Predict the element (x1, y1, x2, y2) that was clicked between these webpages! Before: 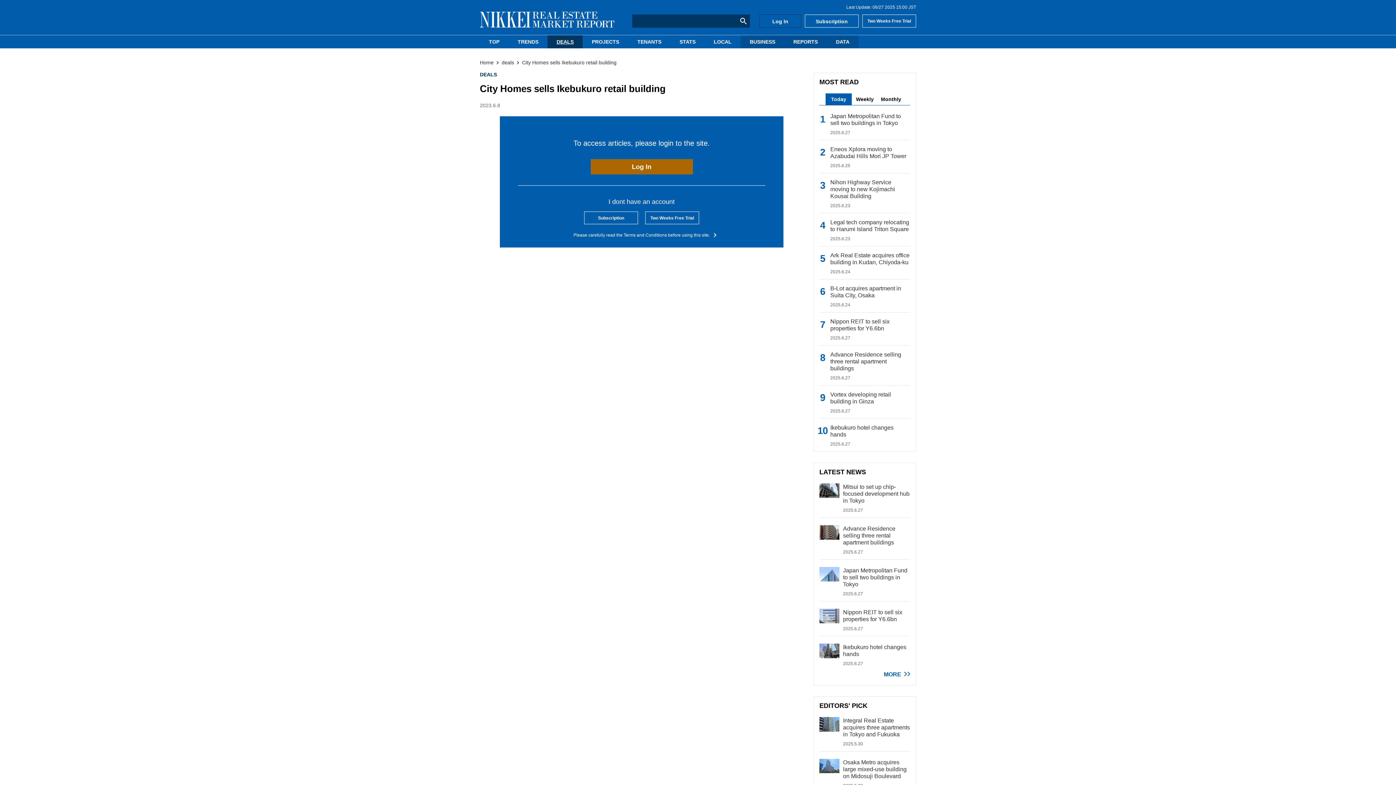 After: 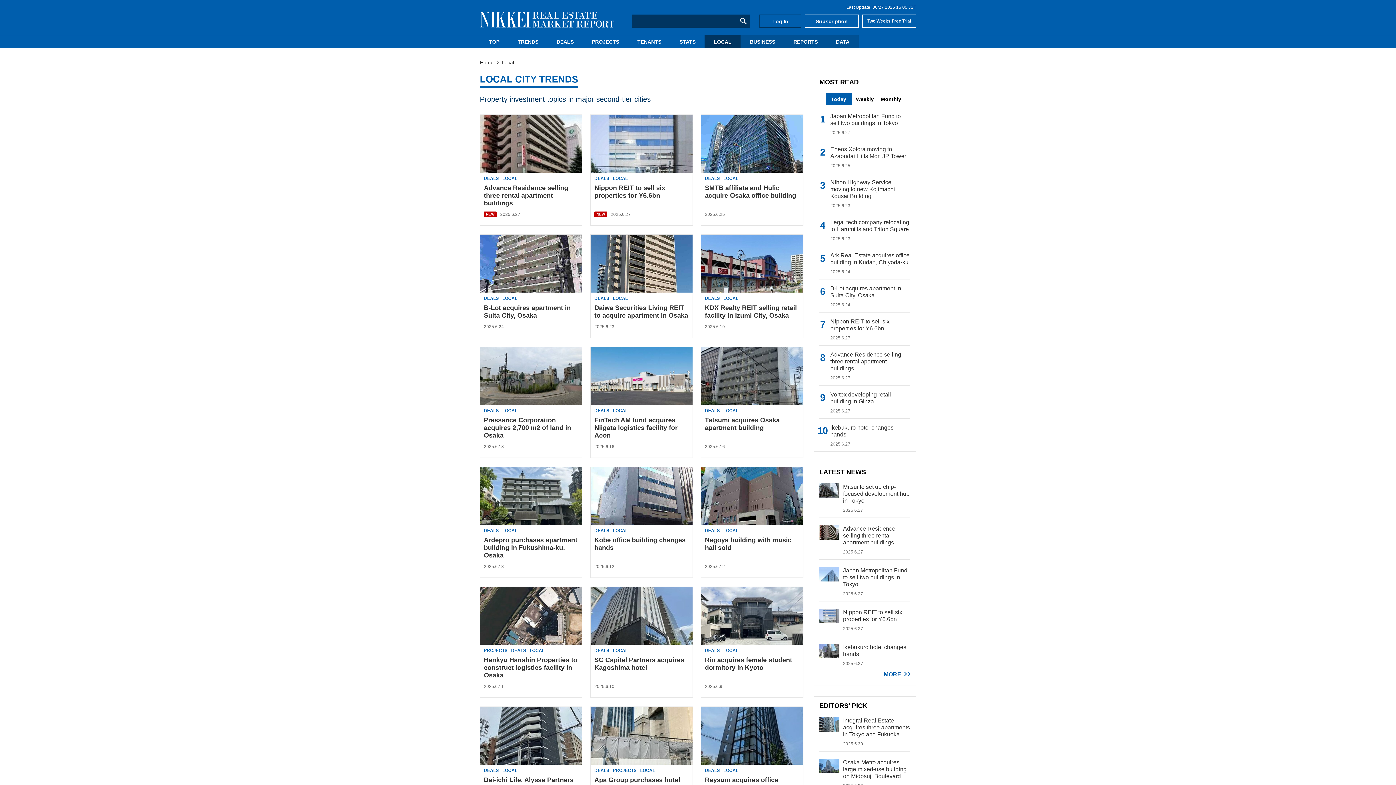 Action: bbox: (704, 35, 740, 48) label: LOCAL